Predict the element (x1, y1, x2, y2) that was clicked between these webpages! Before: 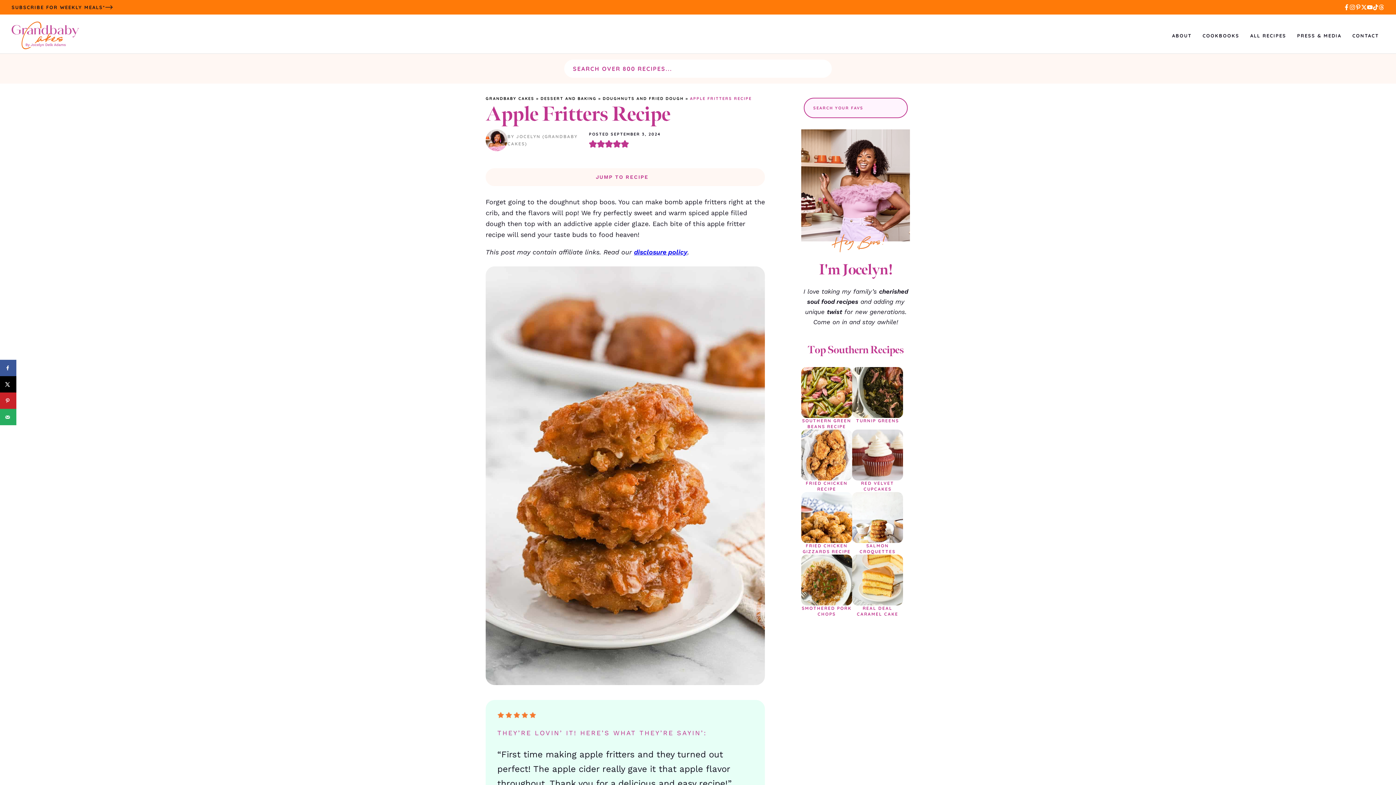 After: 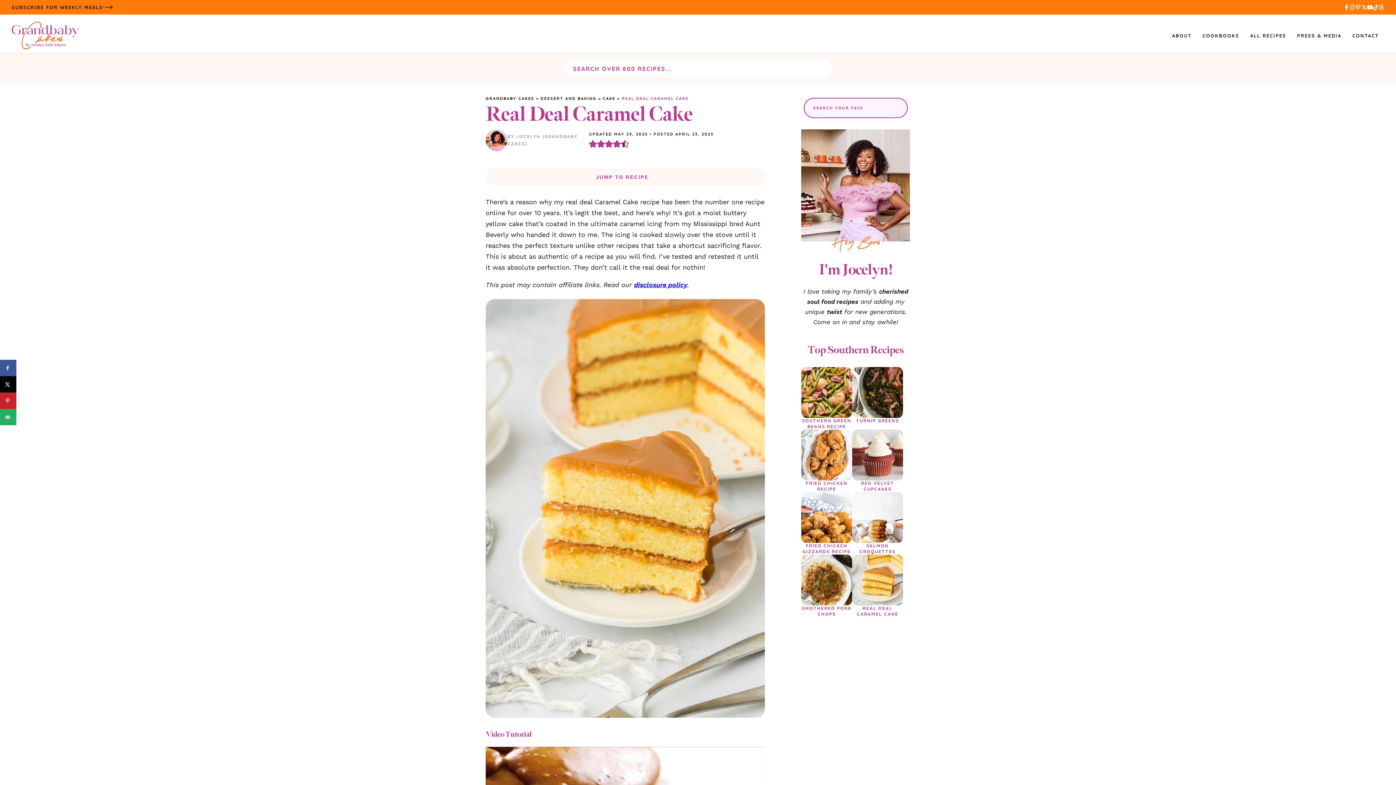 Action: bbox: (857, 605, 898, 617) label: REAL DEAL CARAMEL CAKE